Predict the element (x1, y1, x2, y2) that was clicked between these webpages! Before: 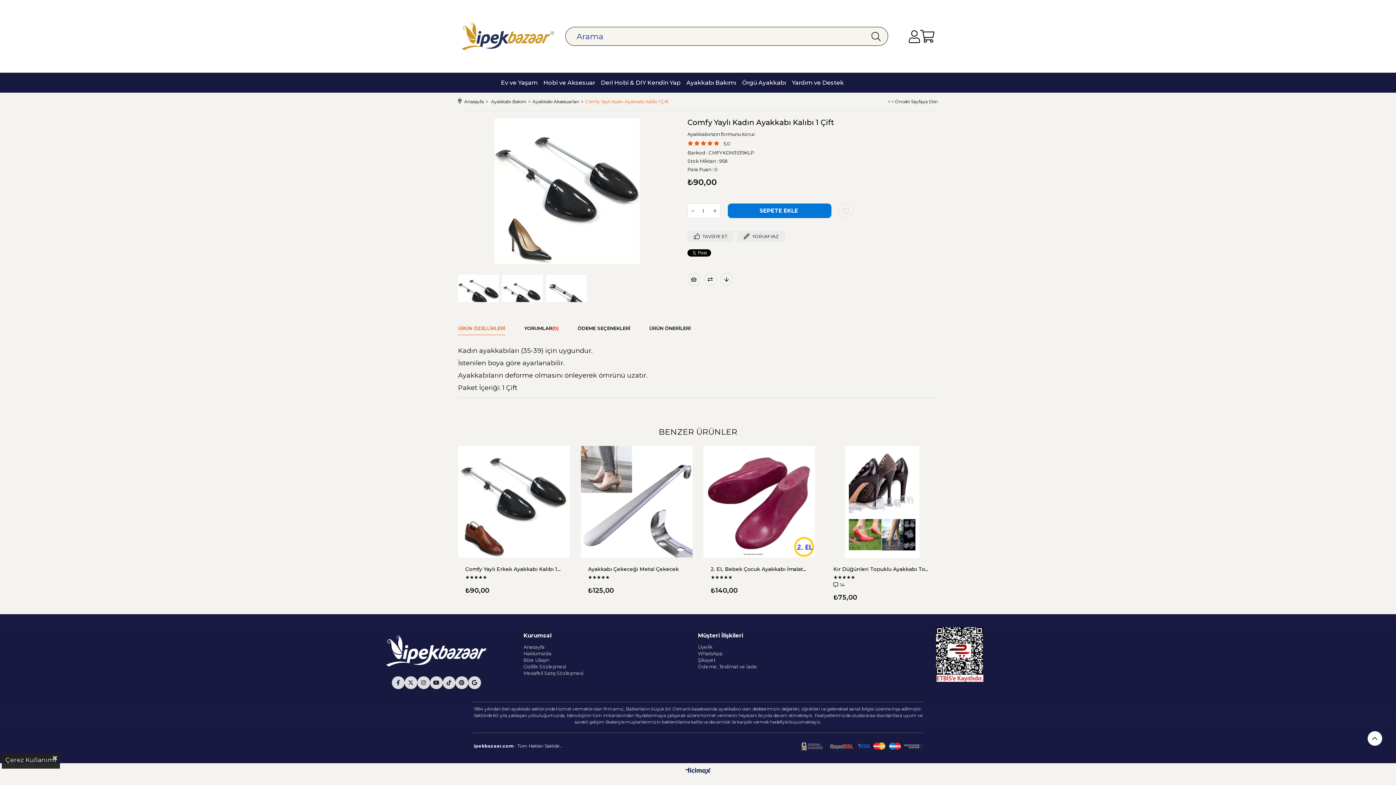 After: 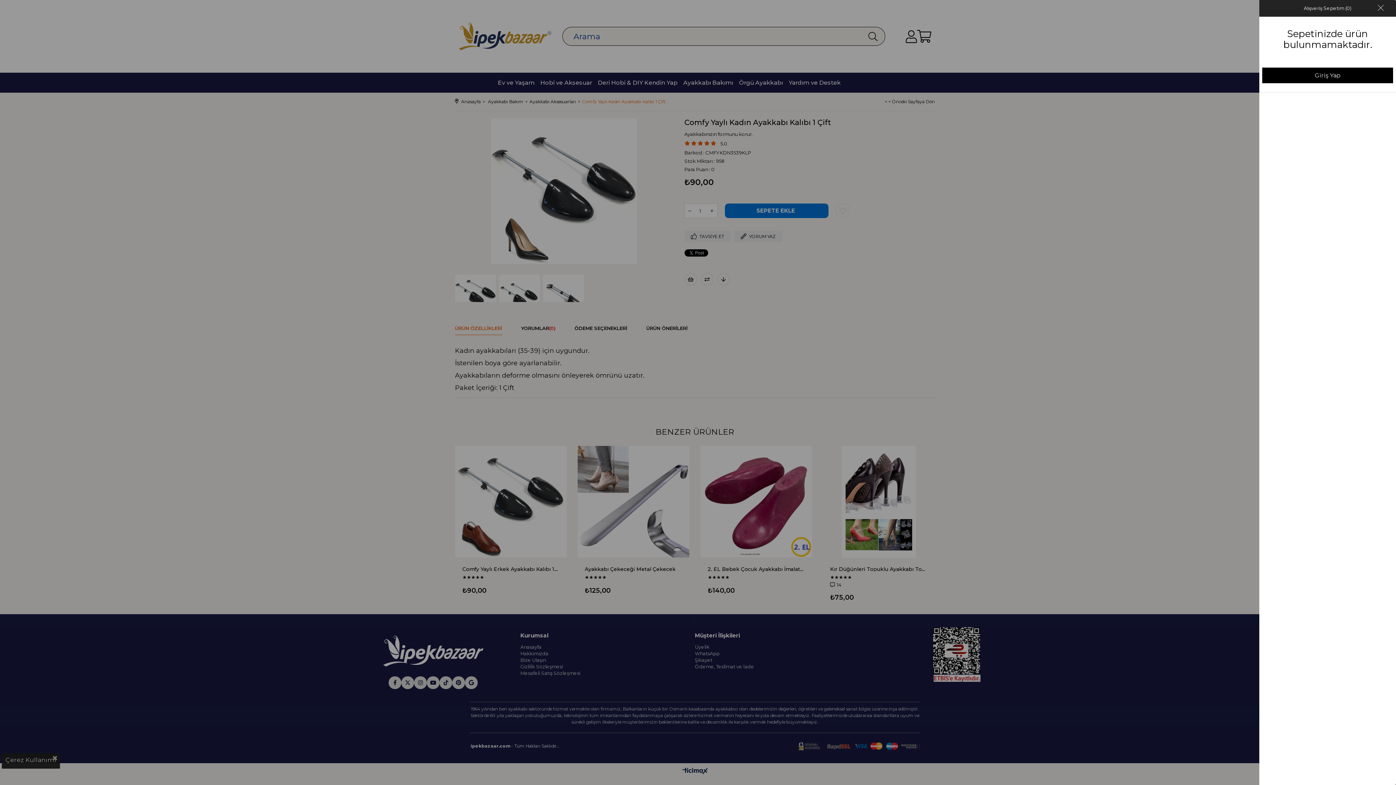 Action: bbox: (920, 28, 934, 44)